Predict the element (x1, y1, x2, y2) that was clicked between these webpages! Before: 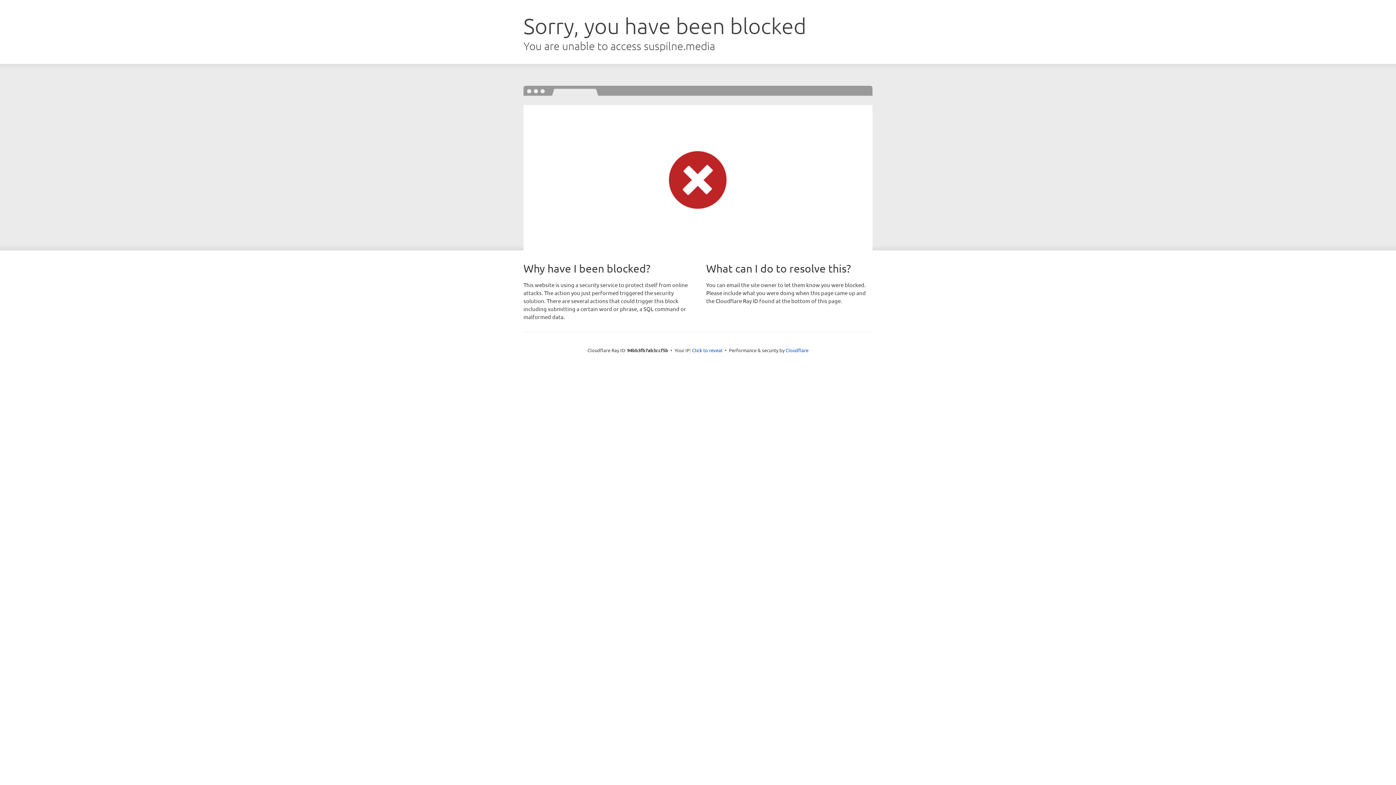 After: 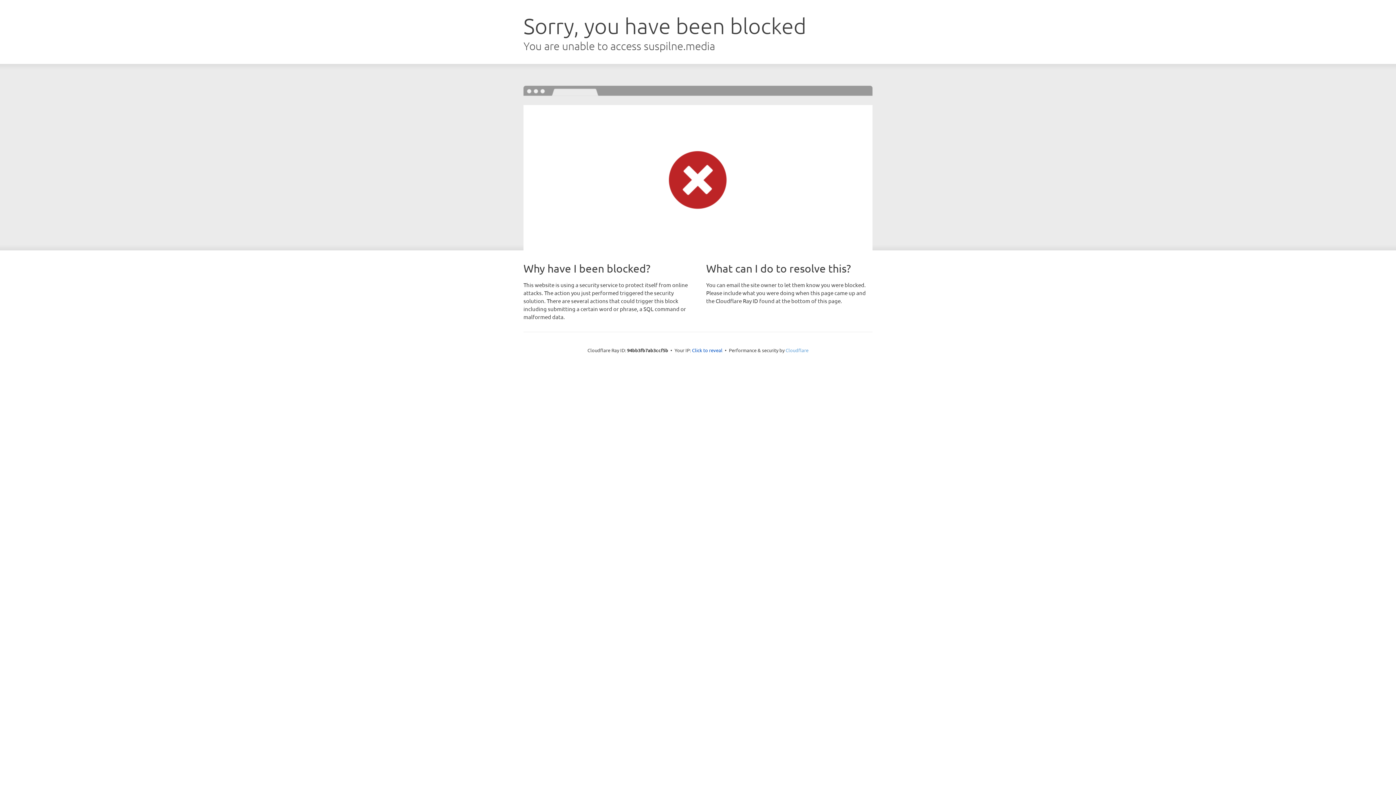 Action: bbox: (785, 347, 808, 353) label: Cloudflare